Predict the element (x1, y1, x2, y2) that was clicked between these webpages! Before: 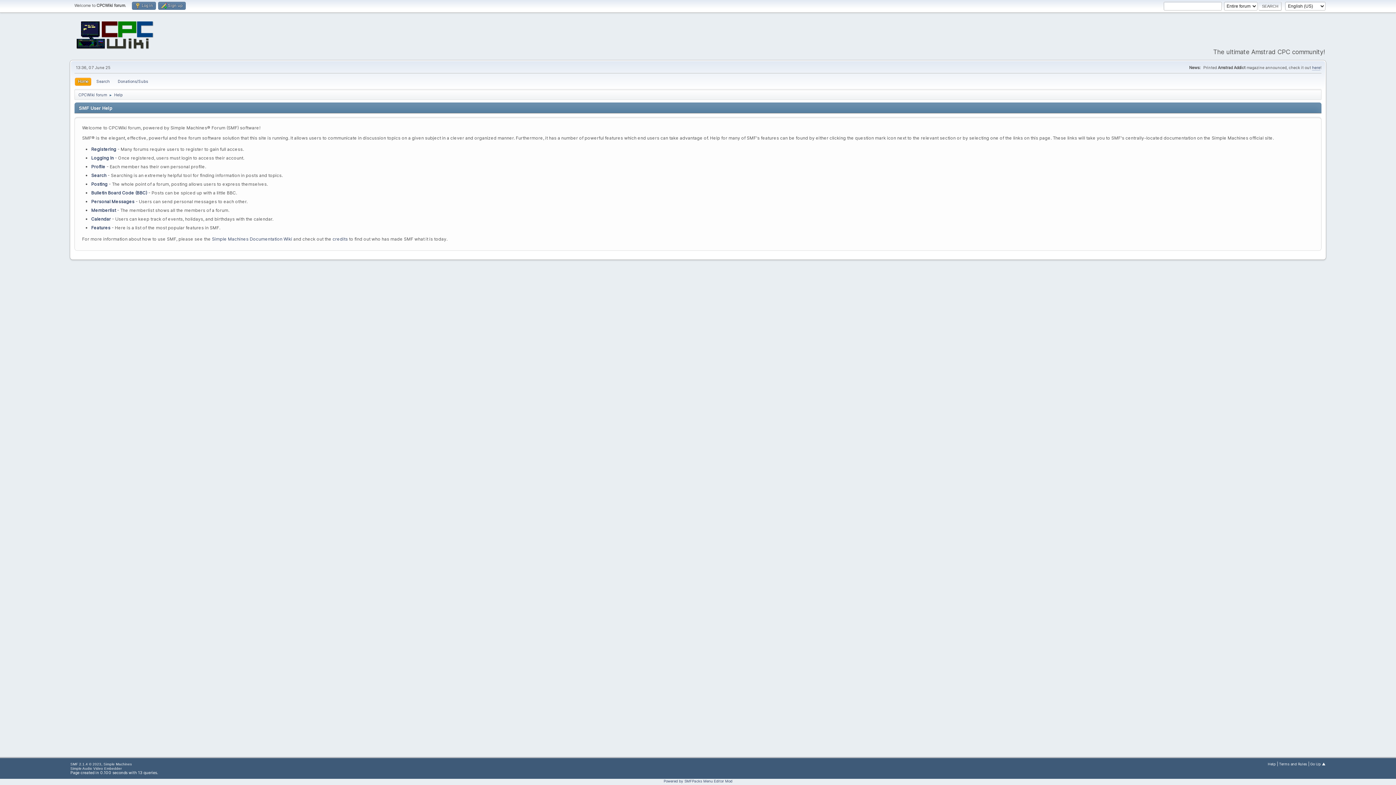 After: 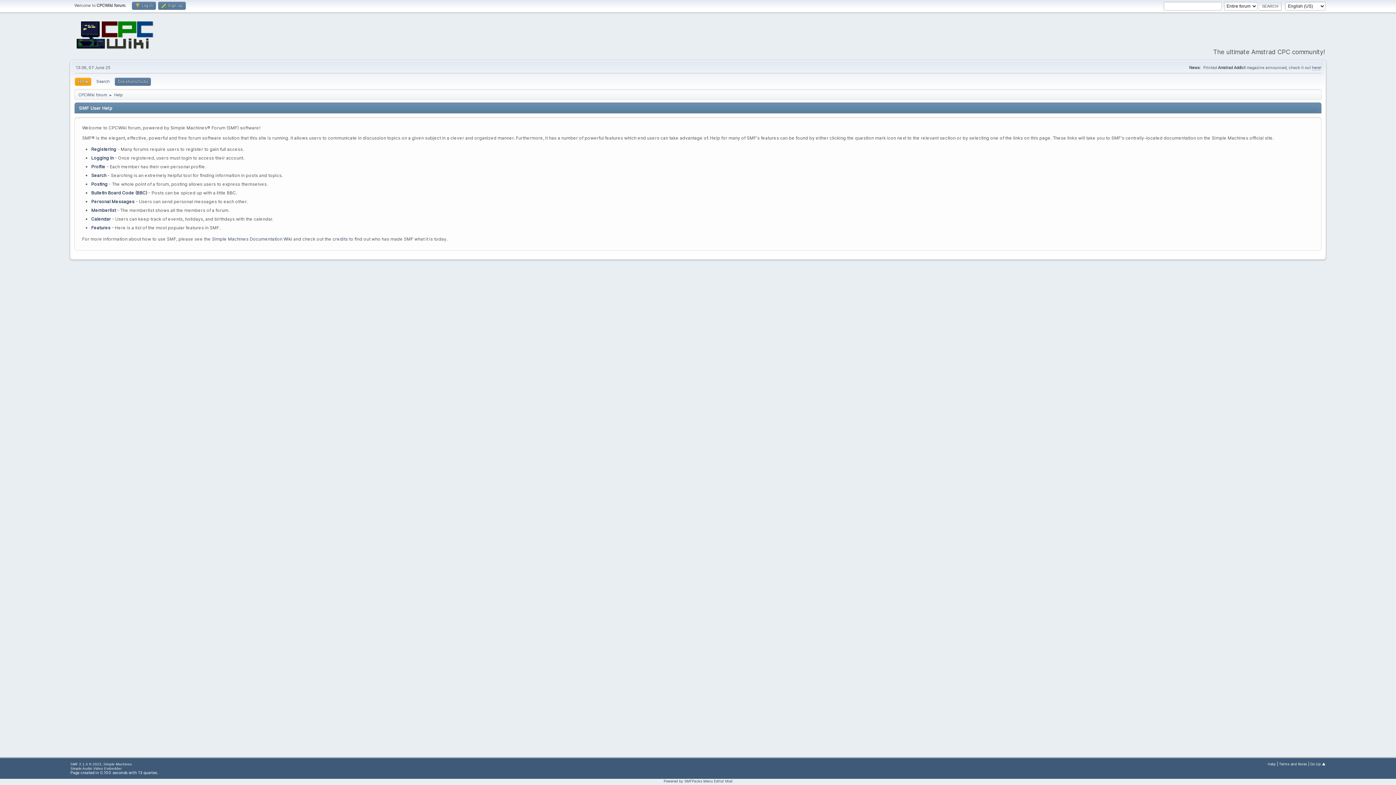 Action: label: Donations/Subs bbox: (114, 77, 150, 85)